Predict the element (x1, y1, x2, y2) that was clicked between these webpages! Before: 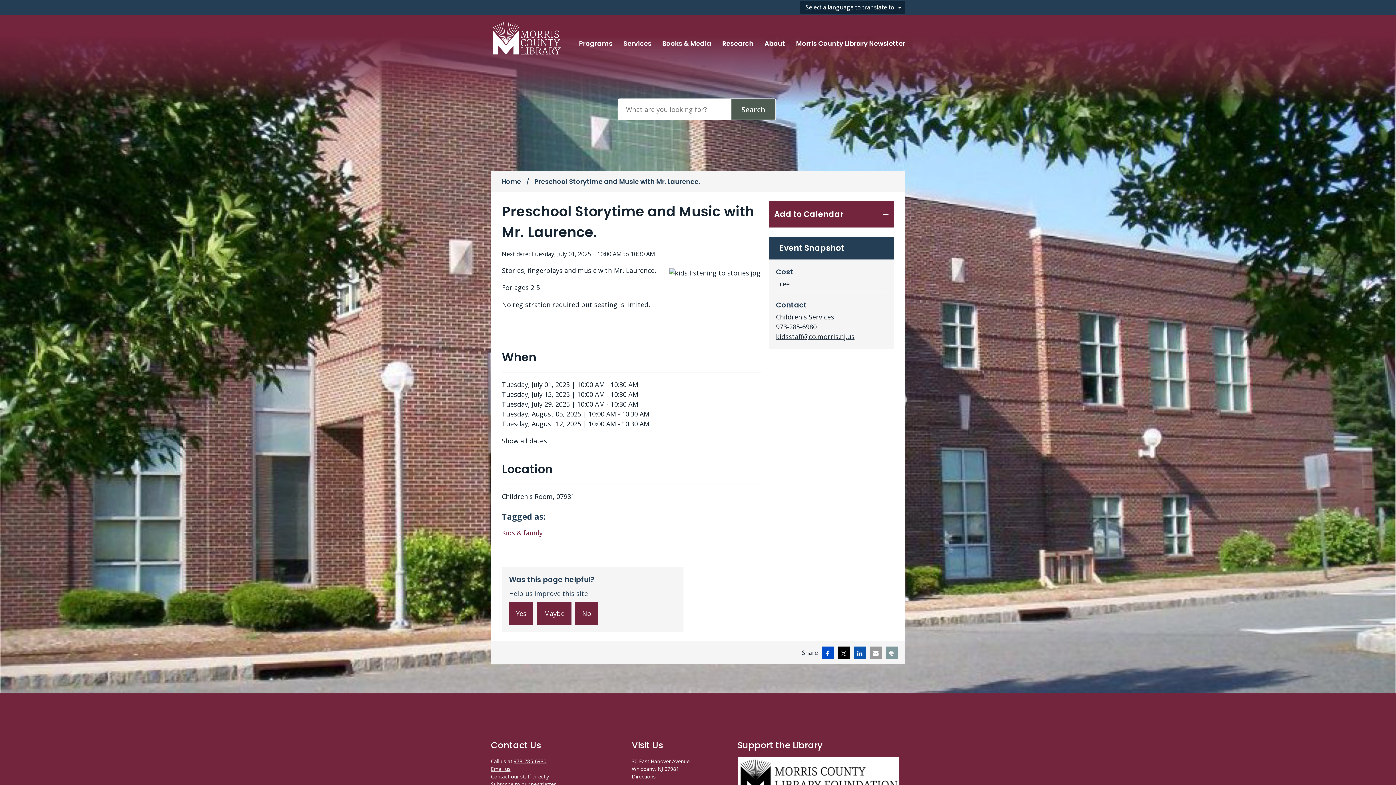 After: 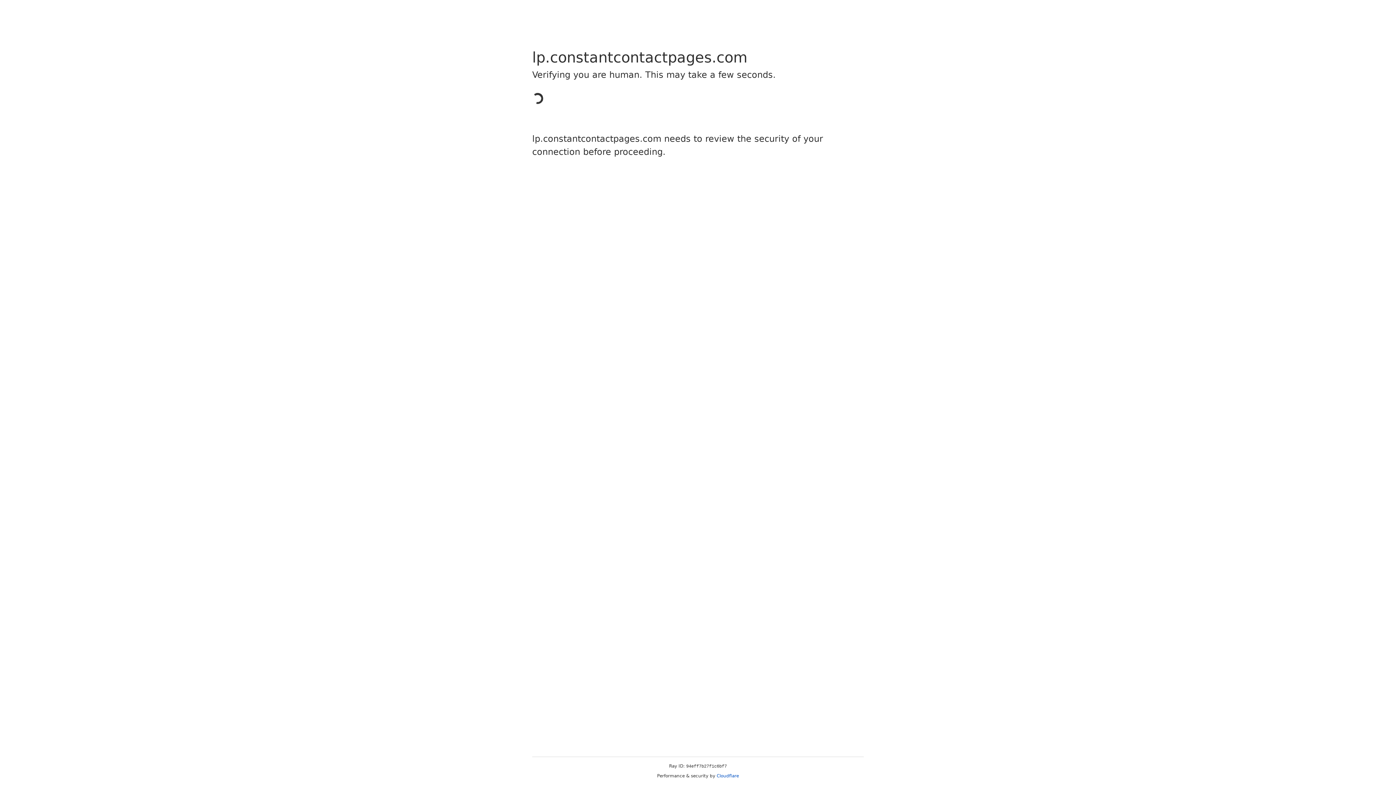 Action: label: Subscribe to our newsletter bbox: (490, 781, 555, 788)